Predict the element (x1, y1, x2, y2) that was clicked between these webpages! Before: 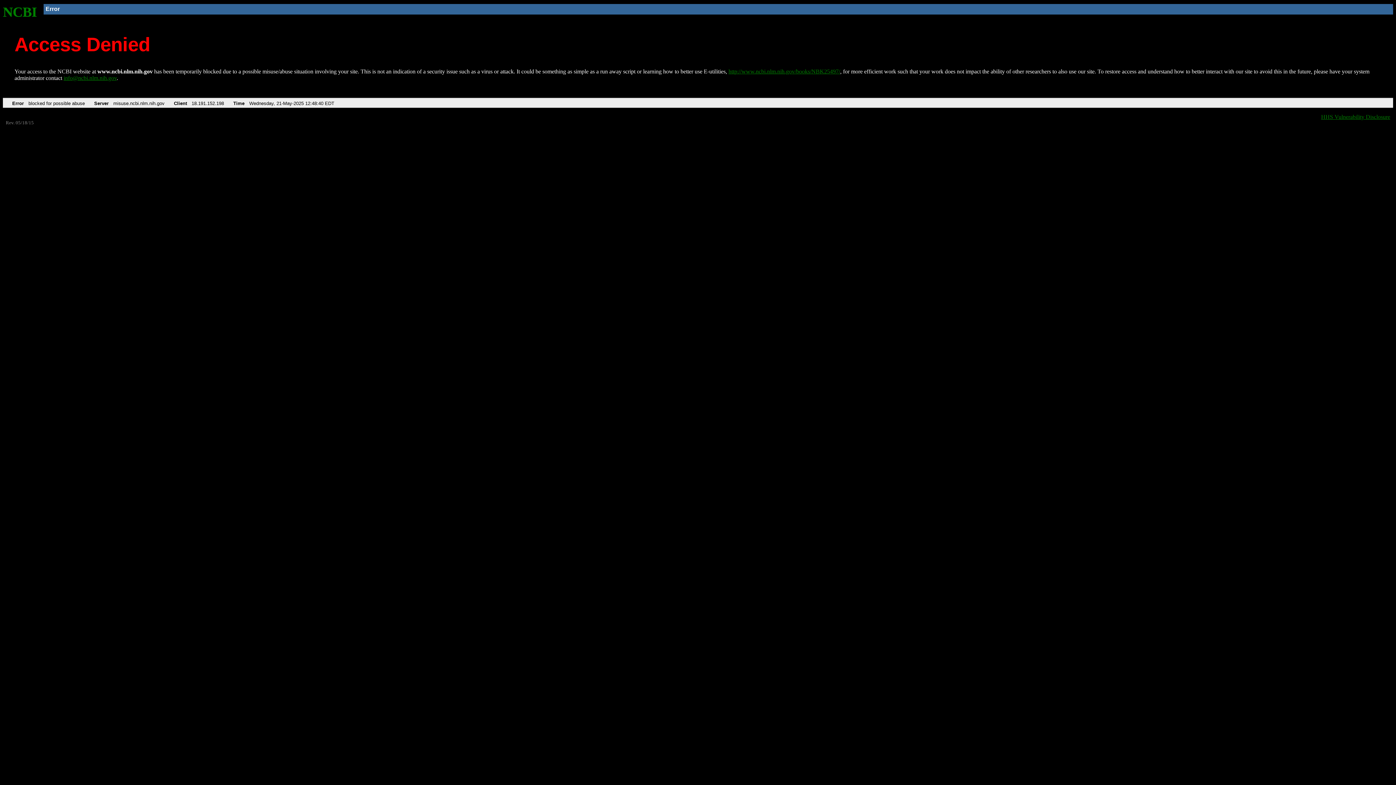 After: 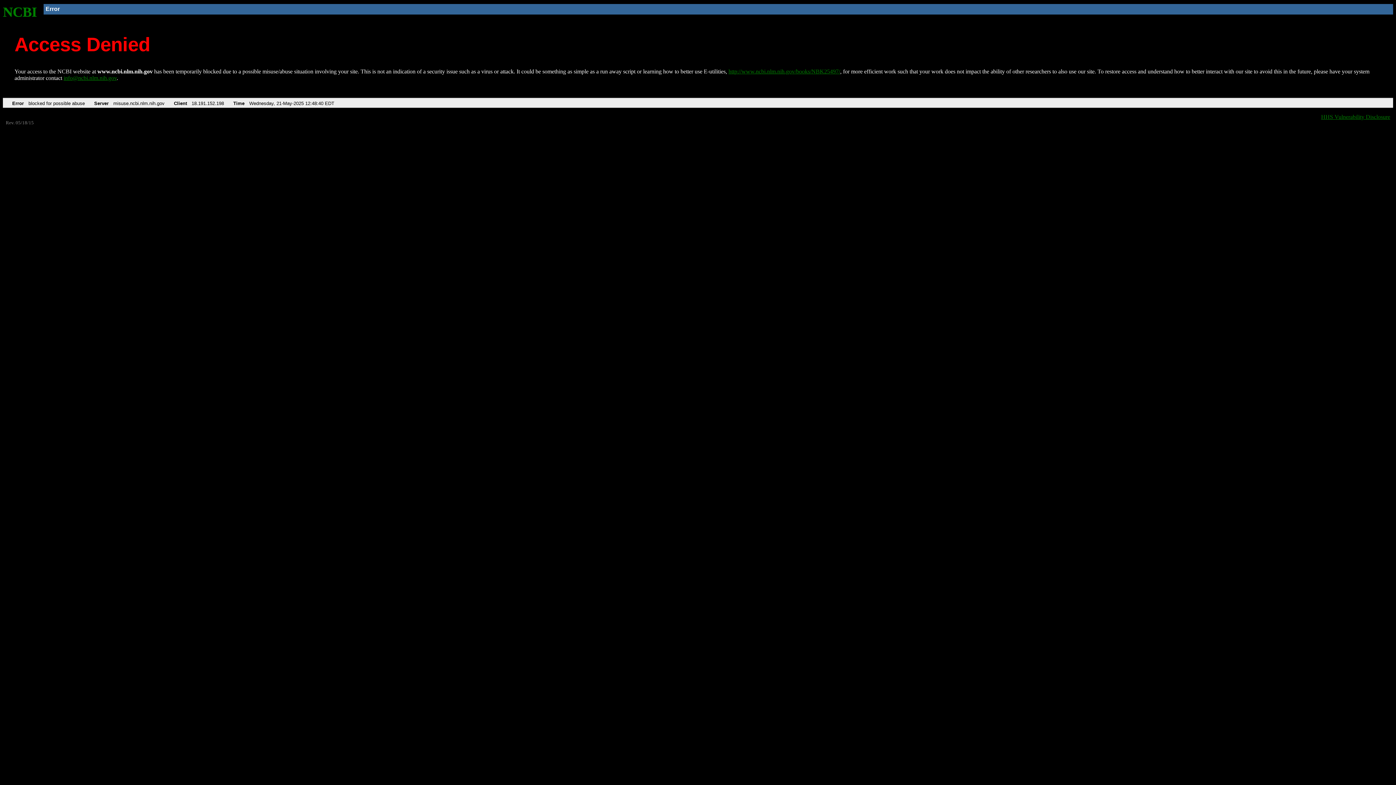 Action: label: info@ncbi.nlm.nih.gov bbox: (63, 75, 116, 81)